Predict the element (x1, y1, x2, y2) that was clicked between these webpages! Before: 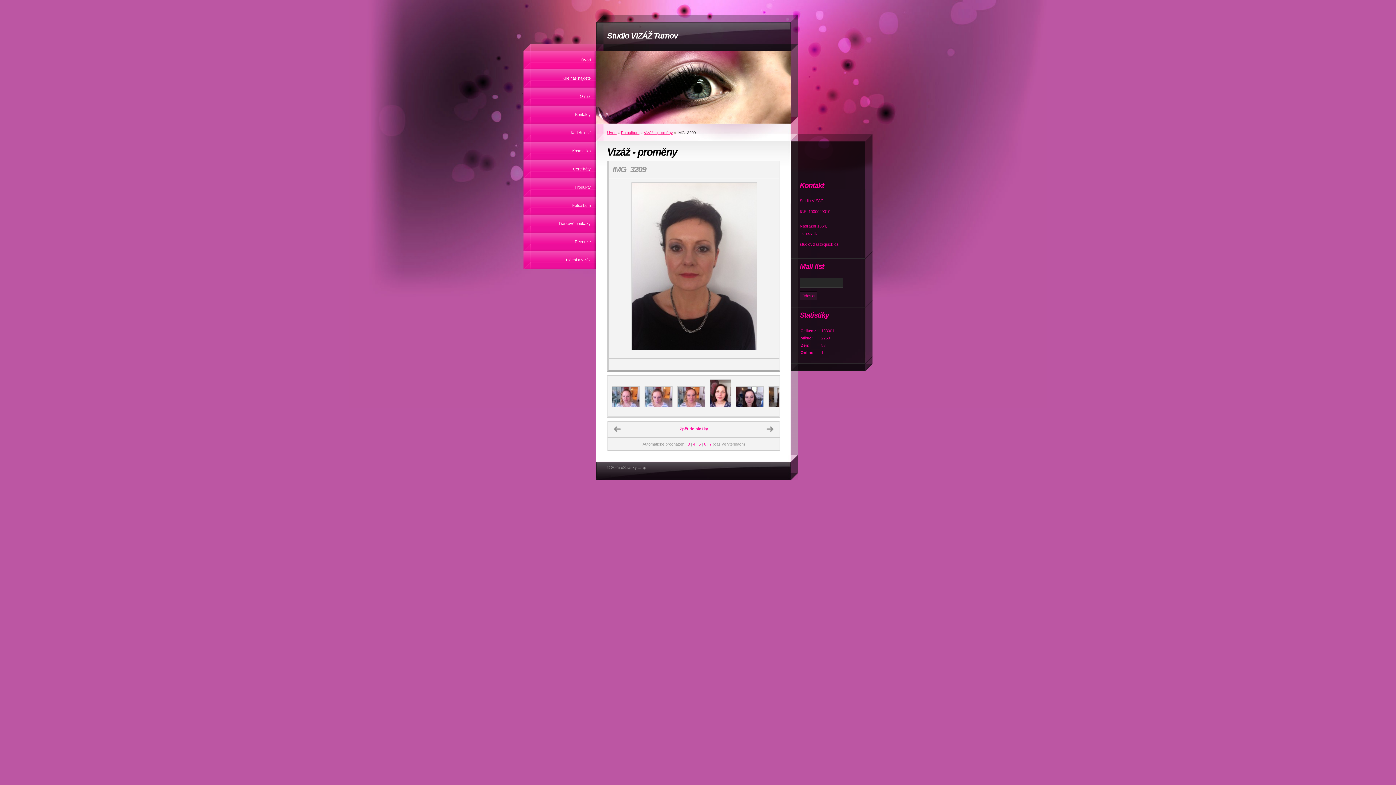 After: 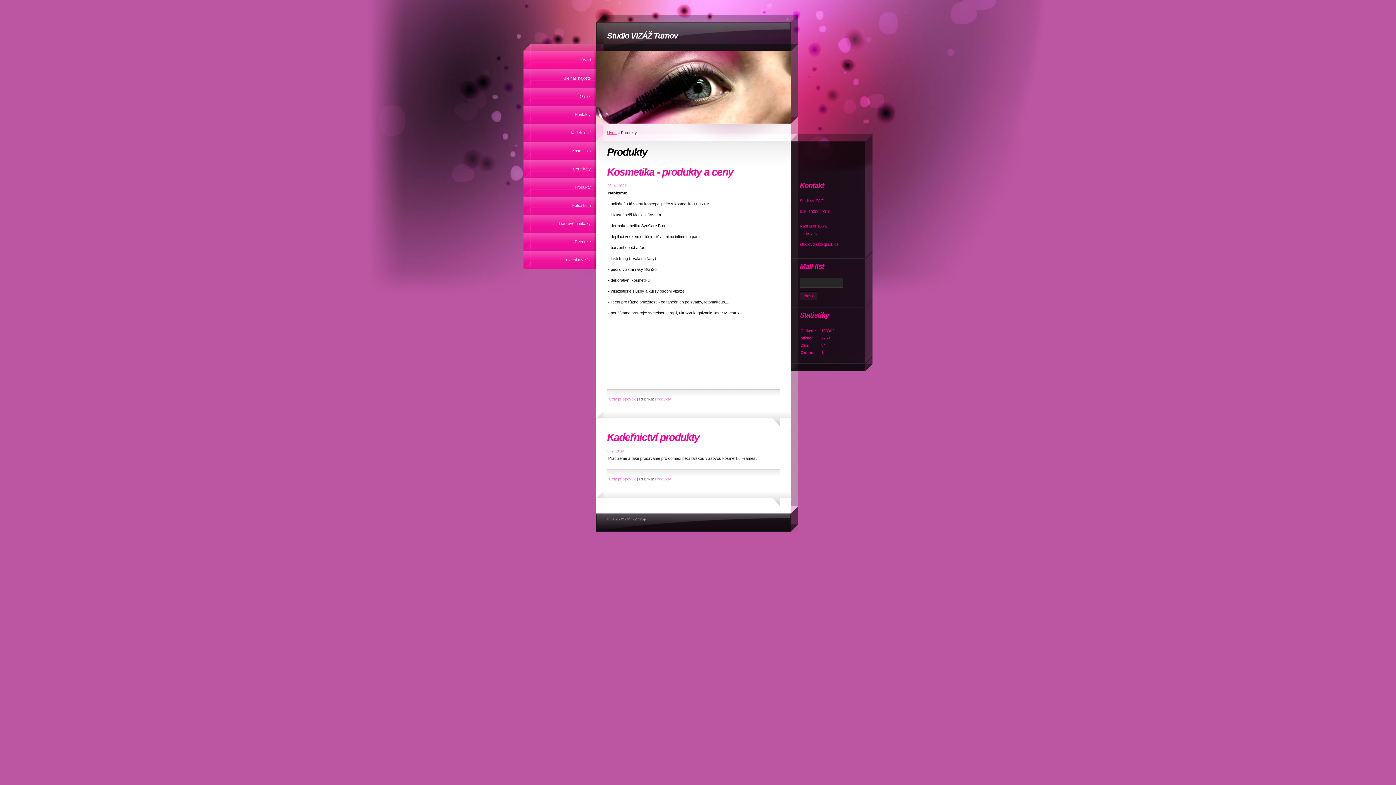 Action: bbox: (523, 178, 596, 196) label: Produkty